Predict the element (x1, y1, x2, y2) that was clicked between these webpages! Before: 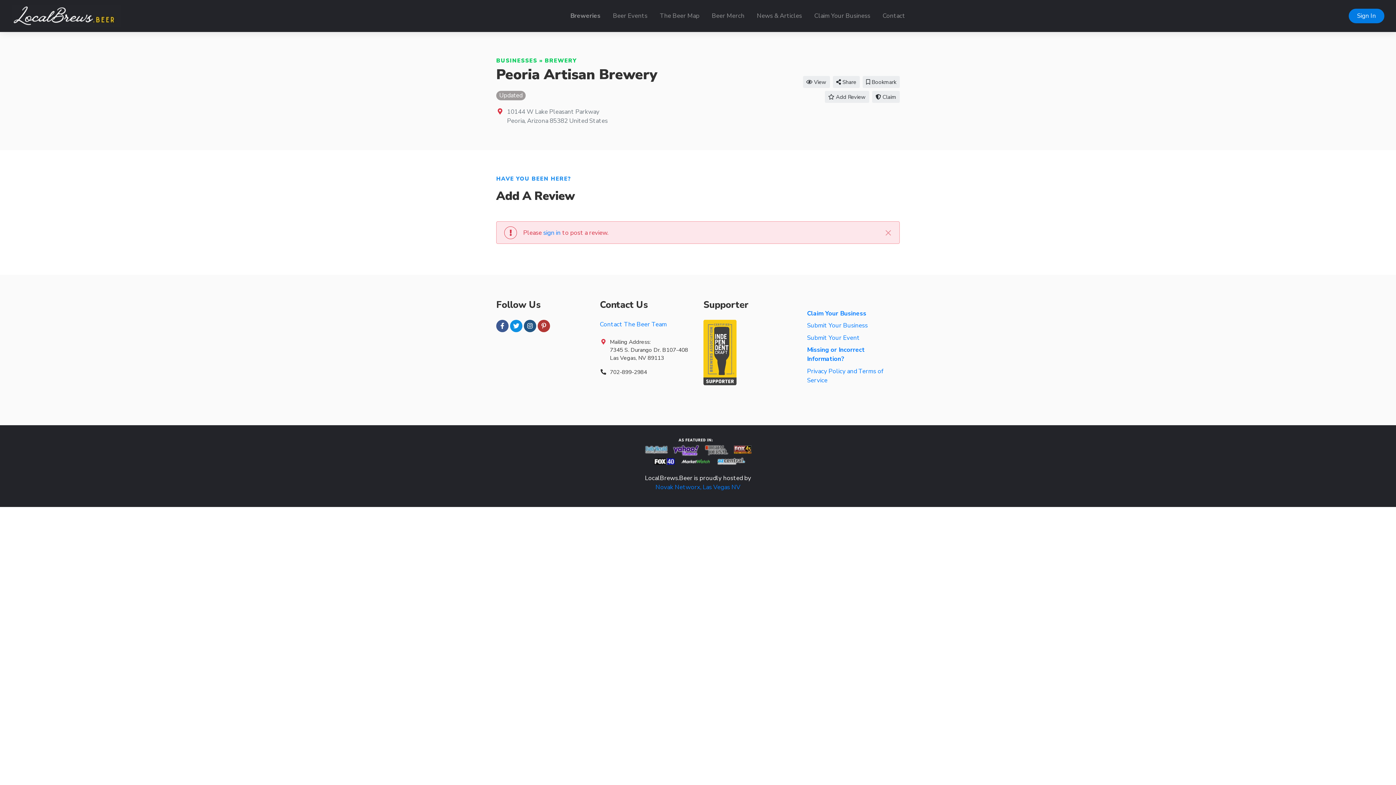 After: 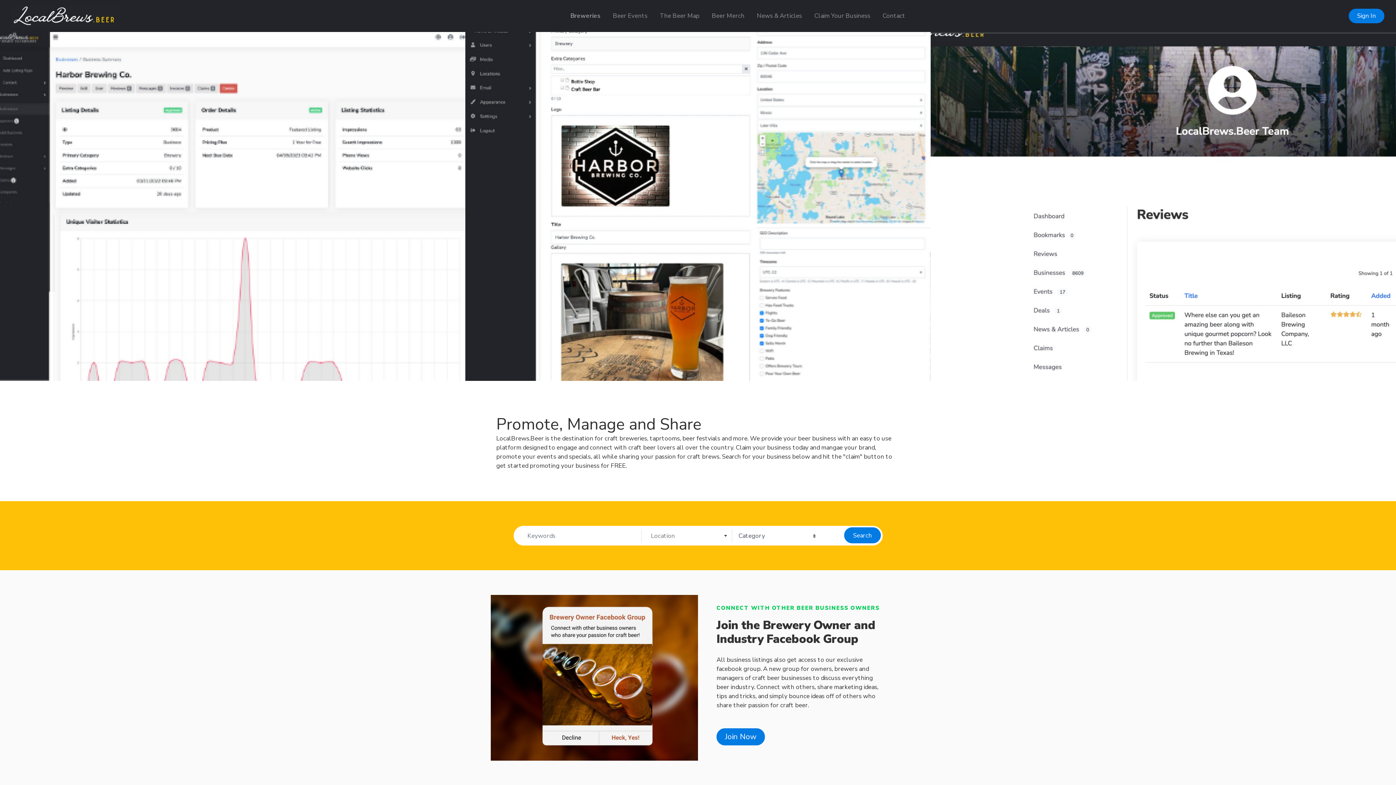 Action: bbox: (808, 8, 876, 23) label: Claim Your Business